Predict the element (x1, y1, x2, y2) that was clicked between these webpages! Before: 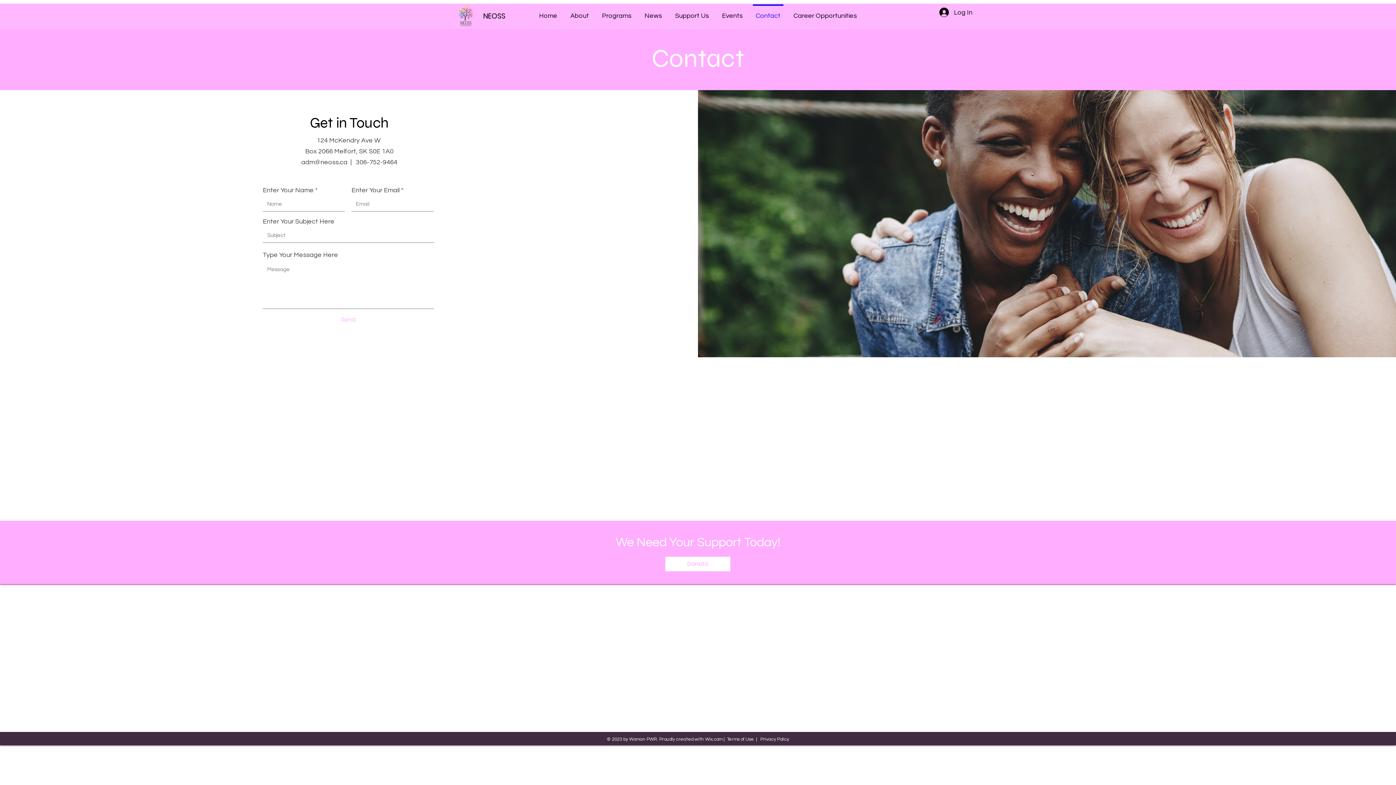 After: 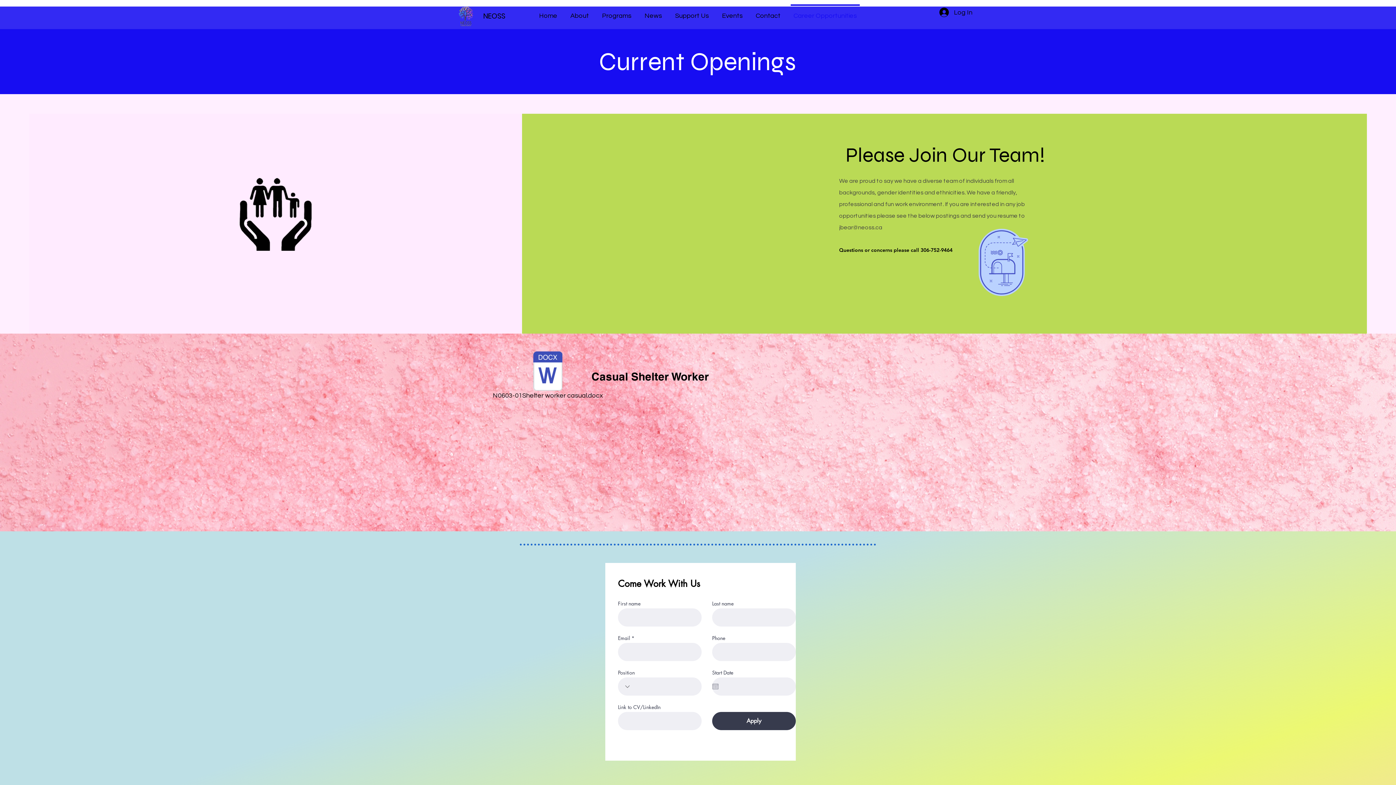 Action: bbox: (787, 4, 863, 20) label: Career Opportunities